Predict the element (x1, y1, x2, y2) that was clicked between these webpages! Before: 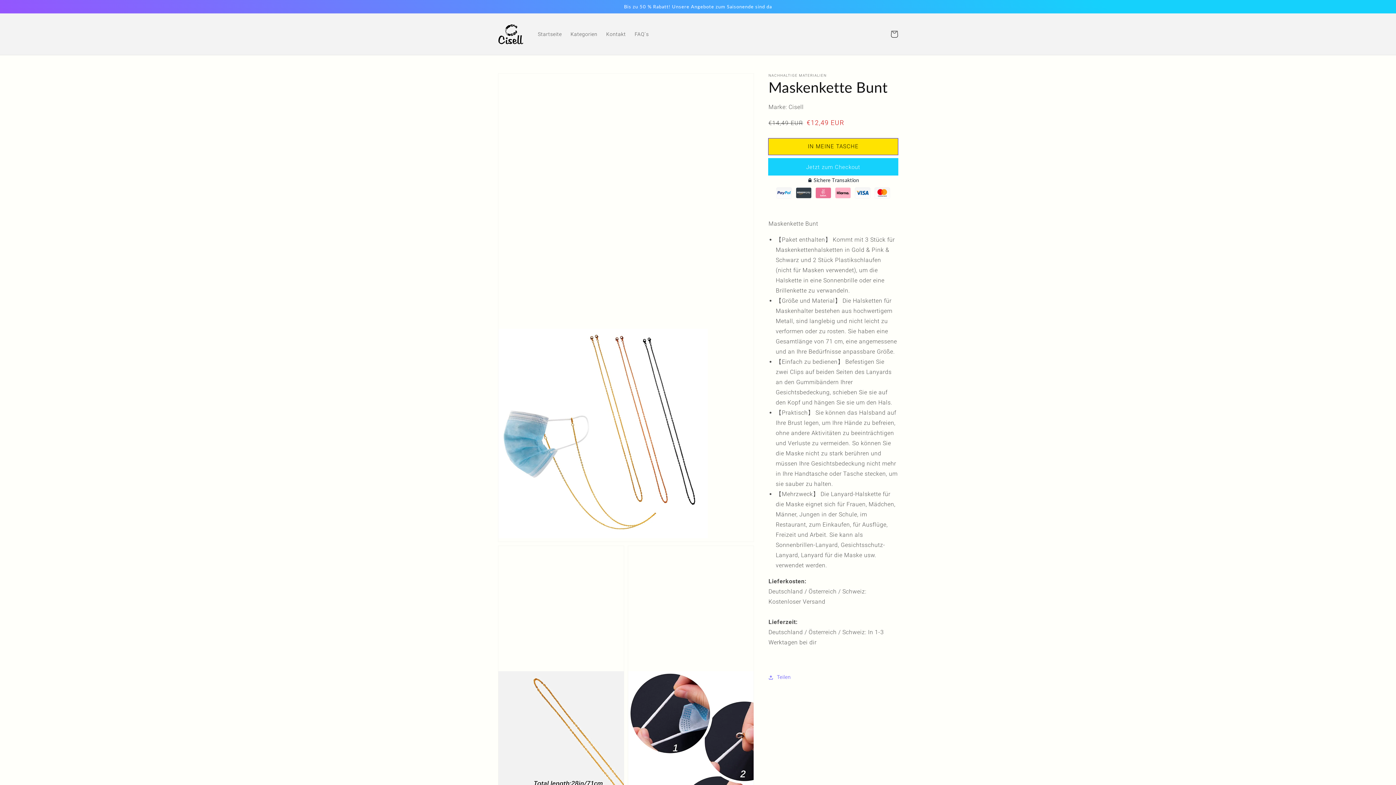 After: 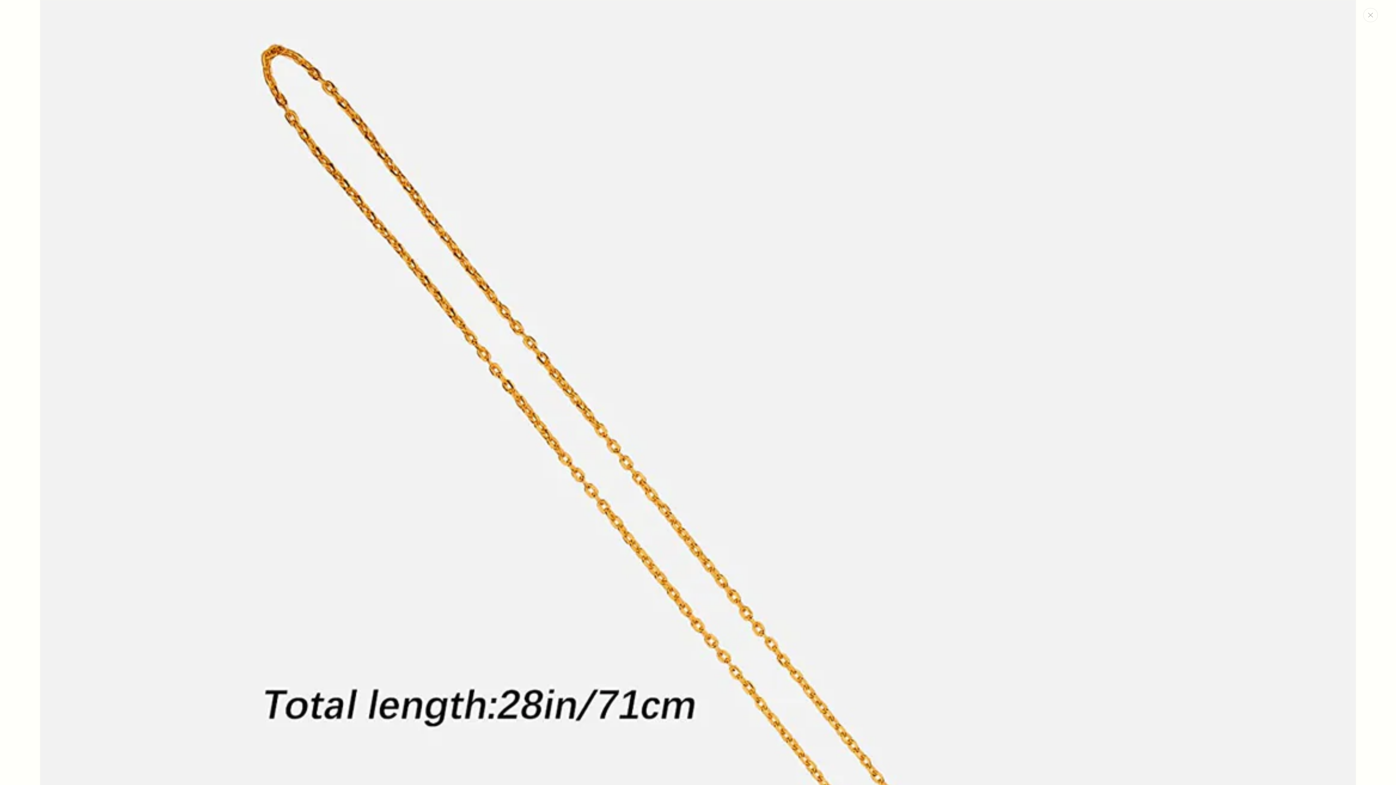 Action: bbox: (498, 546, 624, 884) label: Medien 2 in Galerieansicht öffnen